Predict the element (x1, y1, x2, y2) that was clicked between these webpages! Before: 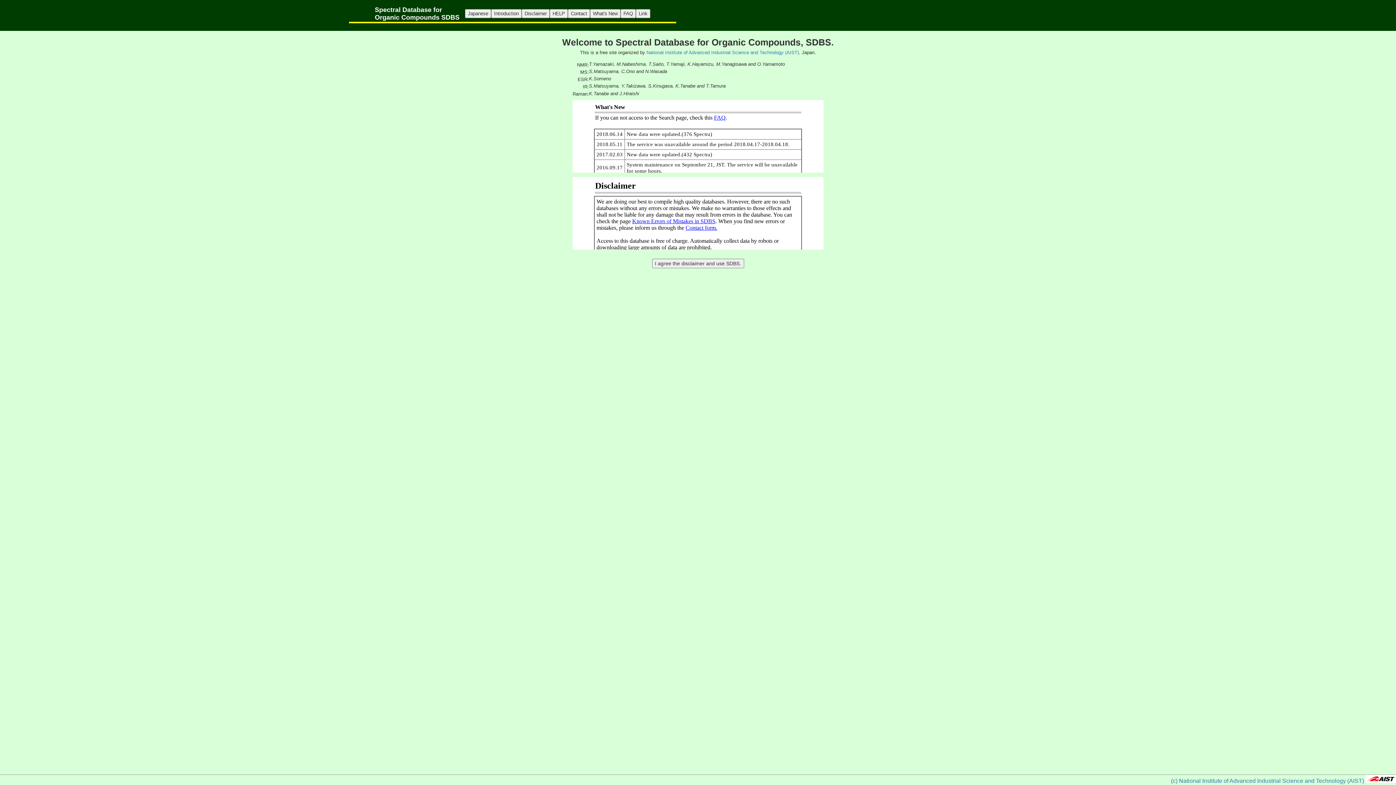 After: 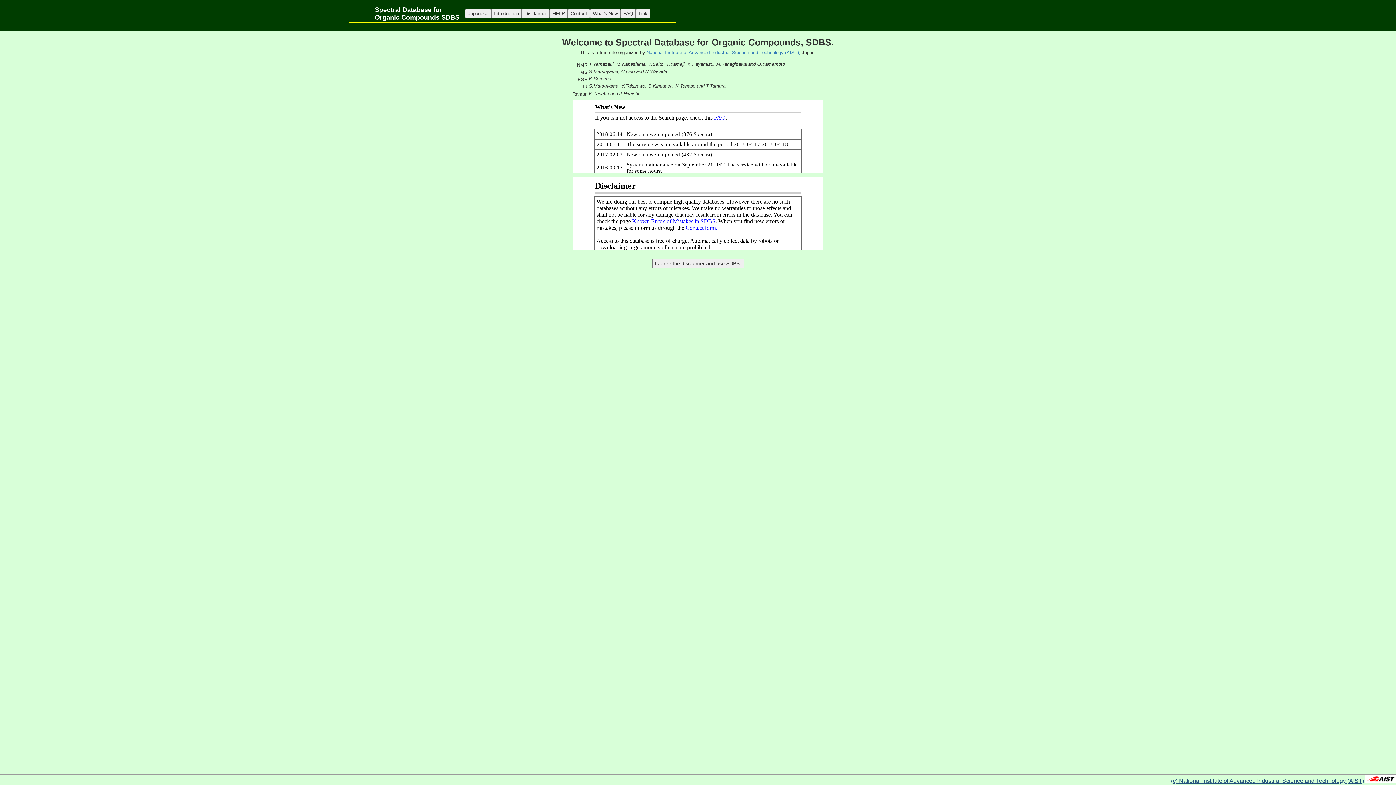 Action: bbox: (1171, 778, 1364, 784) label: (c) National Institute of Advanced Industrial Science and Technology (AIST)